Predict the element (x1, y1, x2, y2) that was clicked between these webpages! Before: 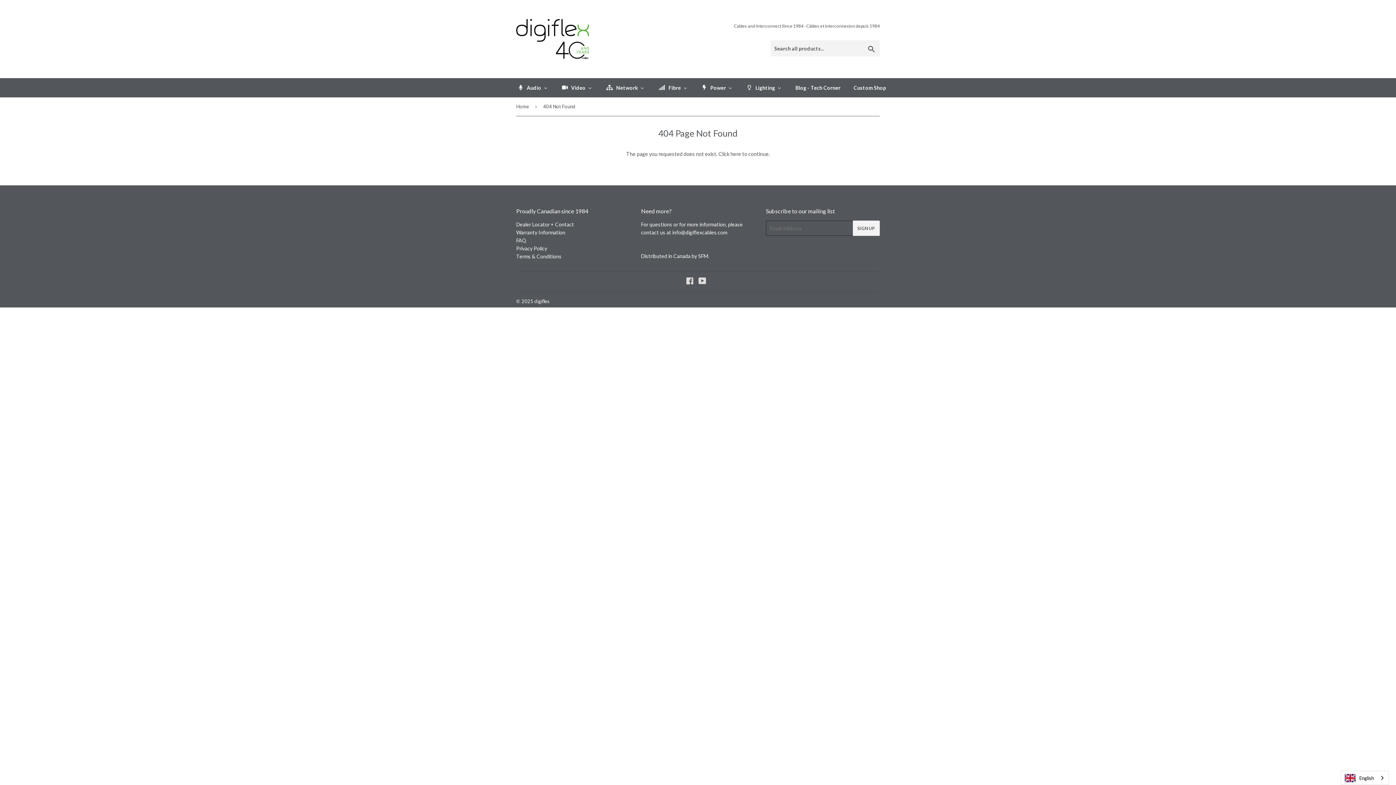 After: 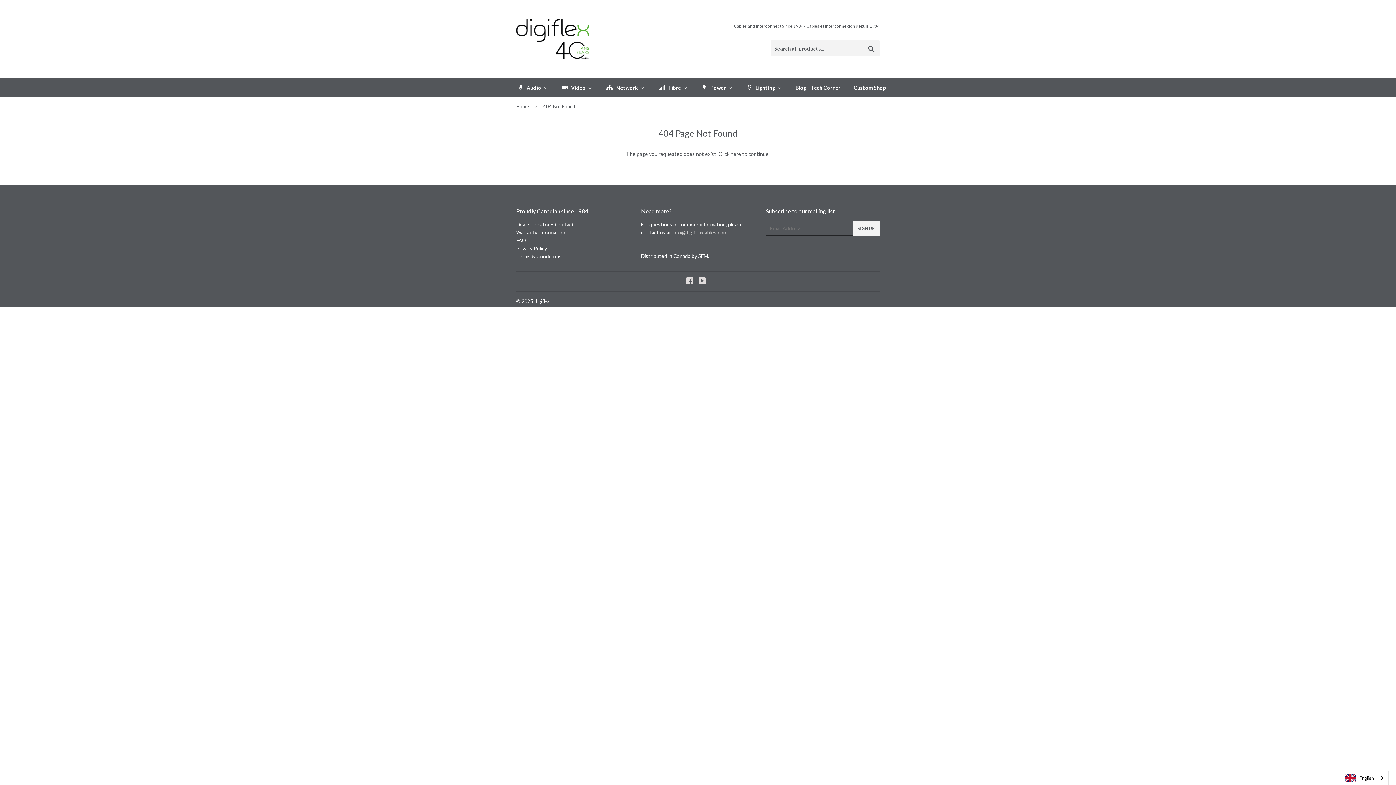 Action: bbox: (672, 229, 727, 235) label: info@digiflexcables.com